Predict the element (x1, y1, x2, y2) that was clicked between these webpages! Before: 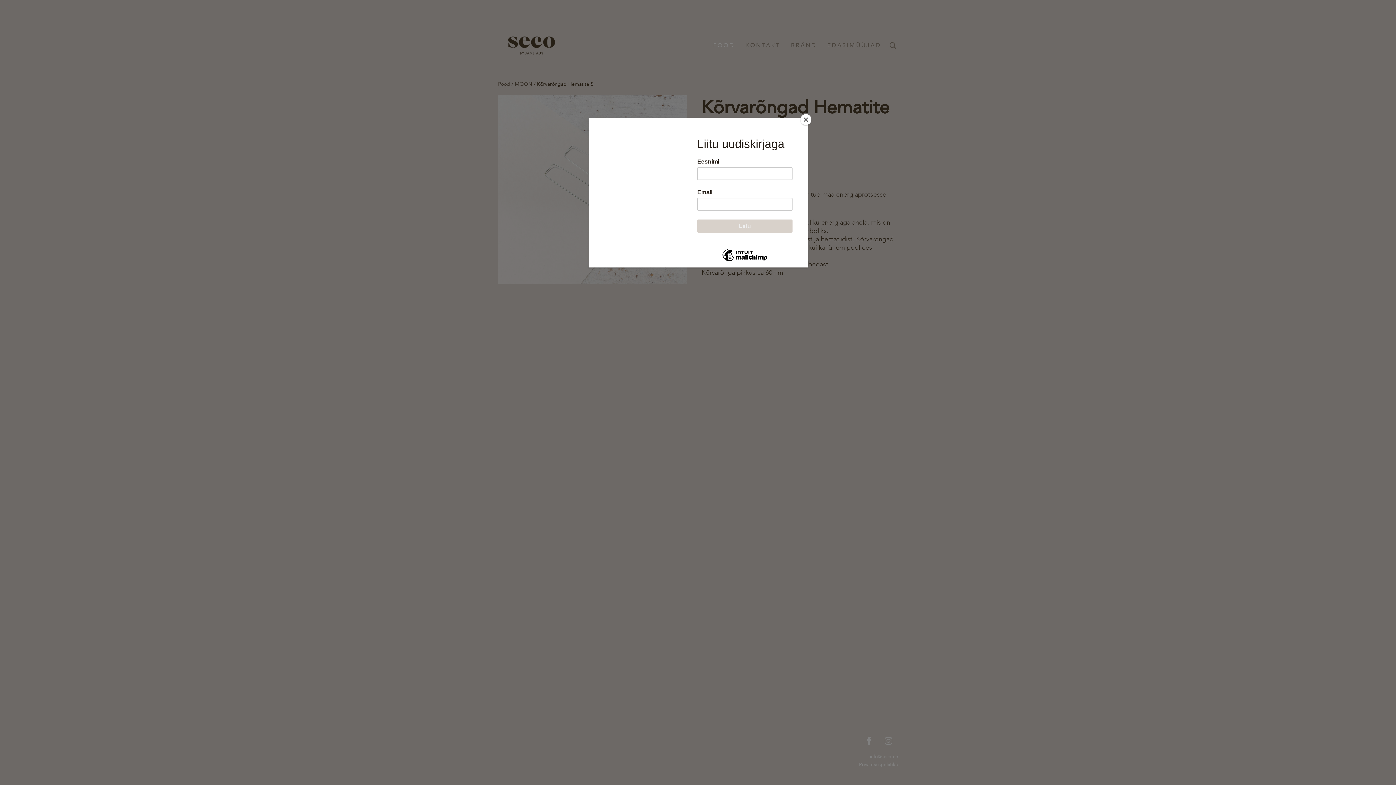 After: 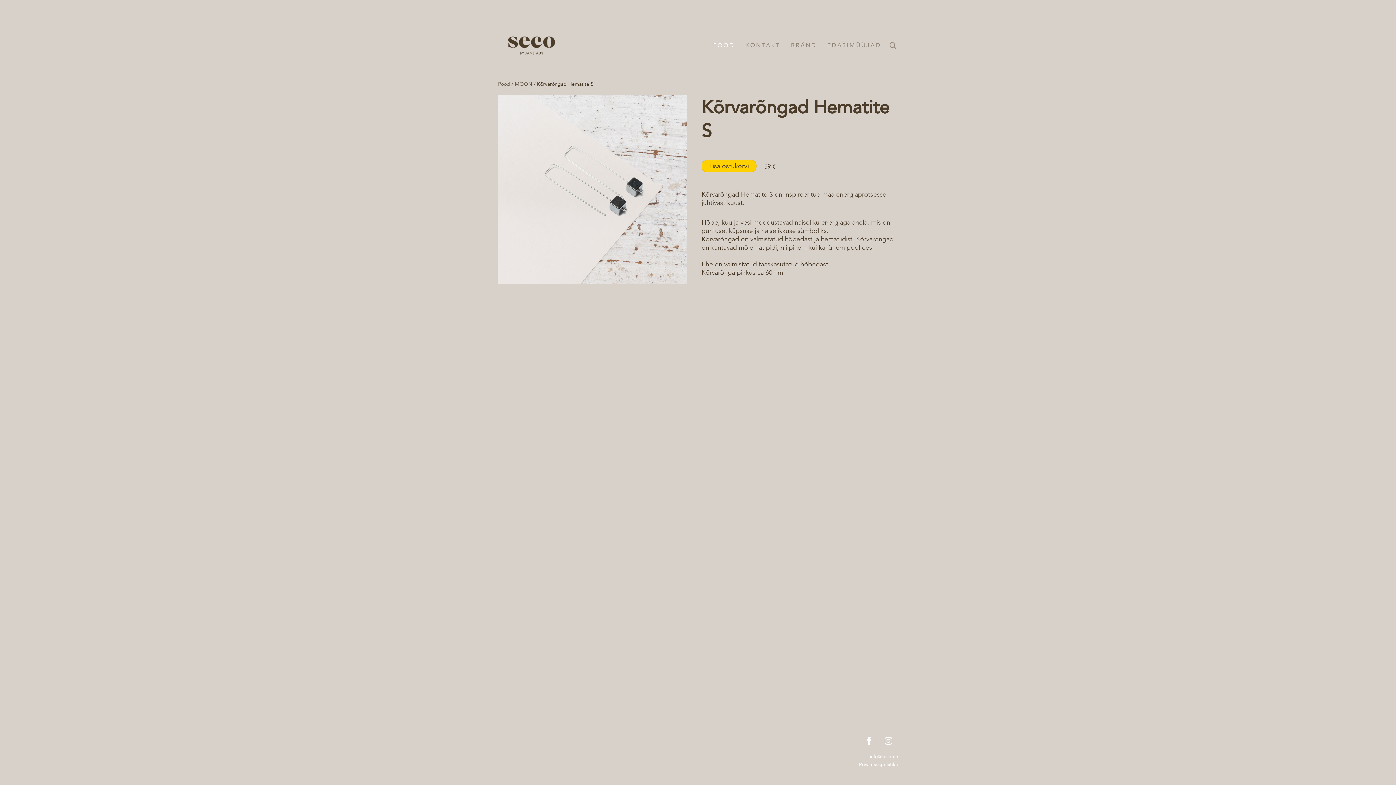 Action: label: Close bbox: (800, 114, 811, 125)